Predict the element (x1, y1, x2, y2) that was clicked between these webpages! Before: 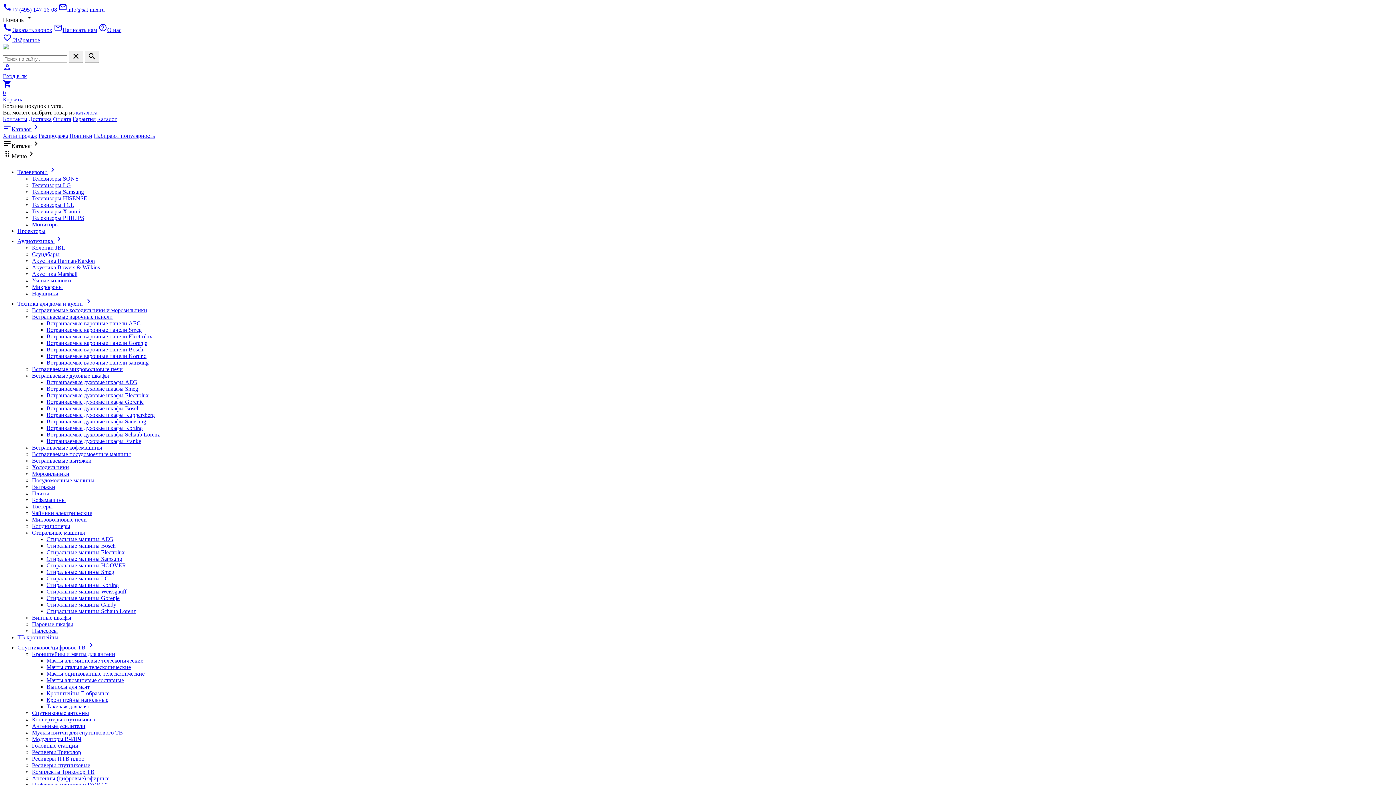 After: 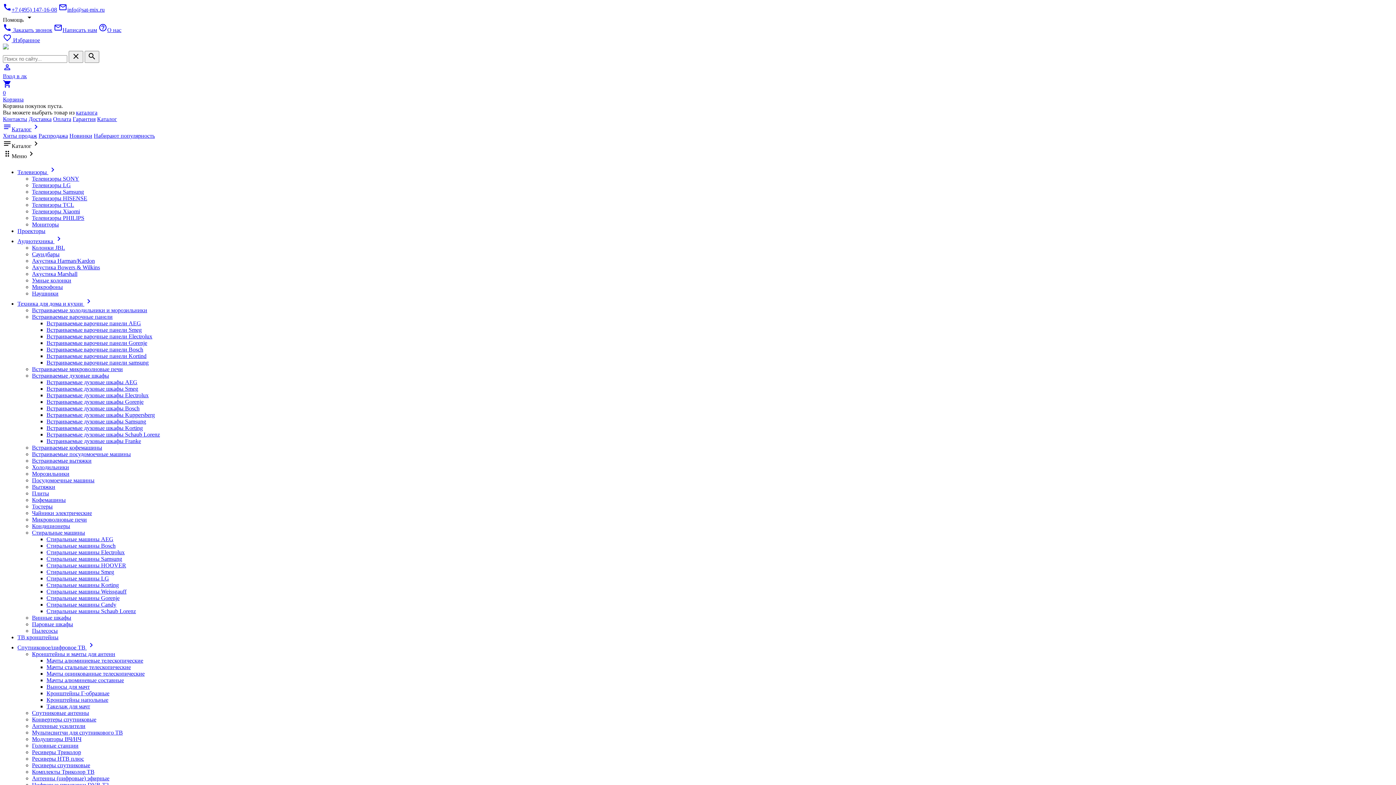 Action: bbox: (32, 251, 59, 257) label: Саундбары